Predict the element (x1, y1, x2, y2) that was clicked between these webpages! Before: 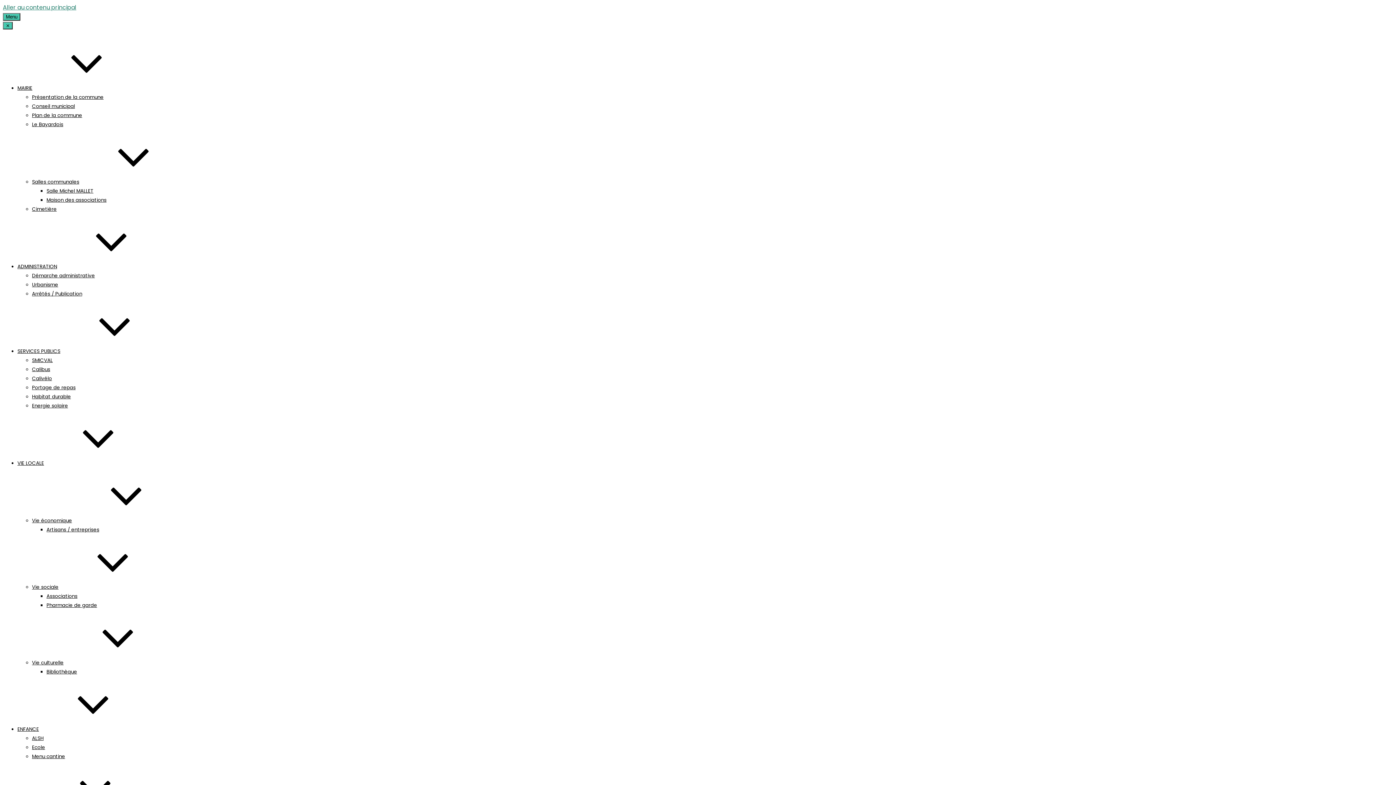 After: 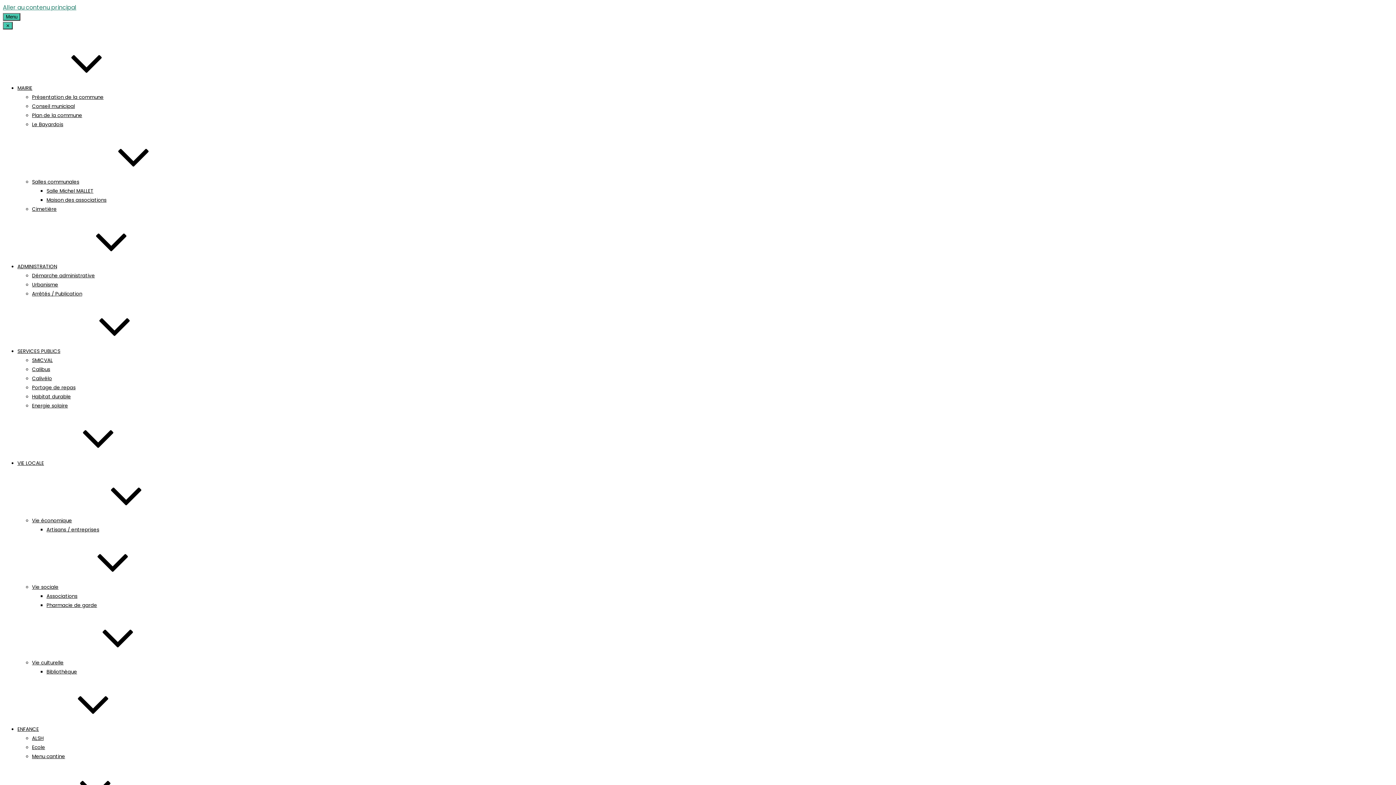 Action: label: Démarche administrative bbox: (32, 272, 94, 279)